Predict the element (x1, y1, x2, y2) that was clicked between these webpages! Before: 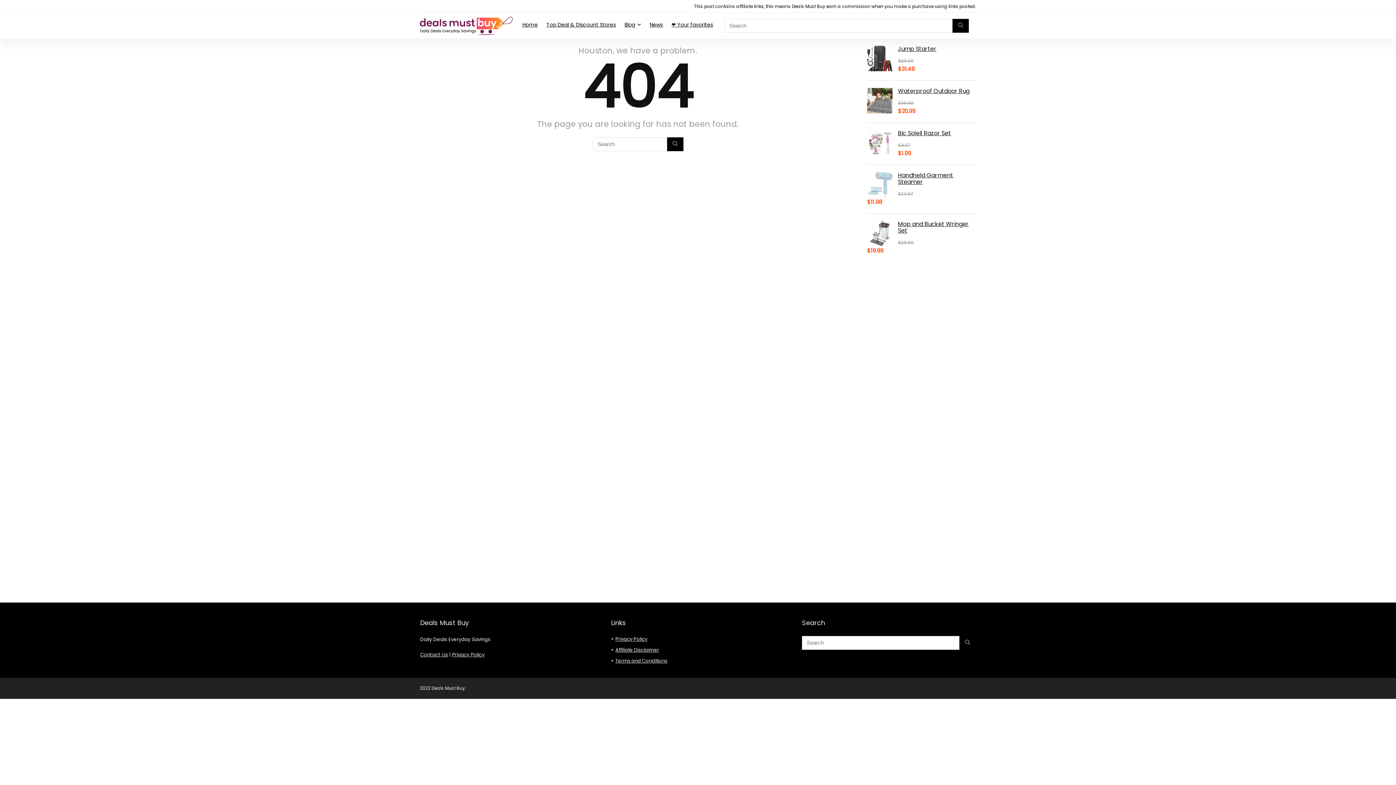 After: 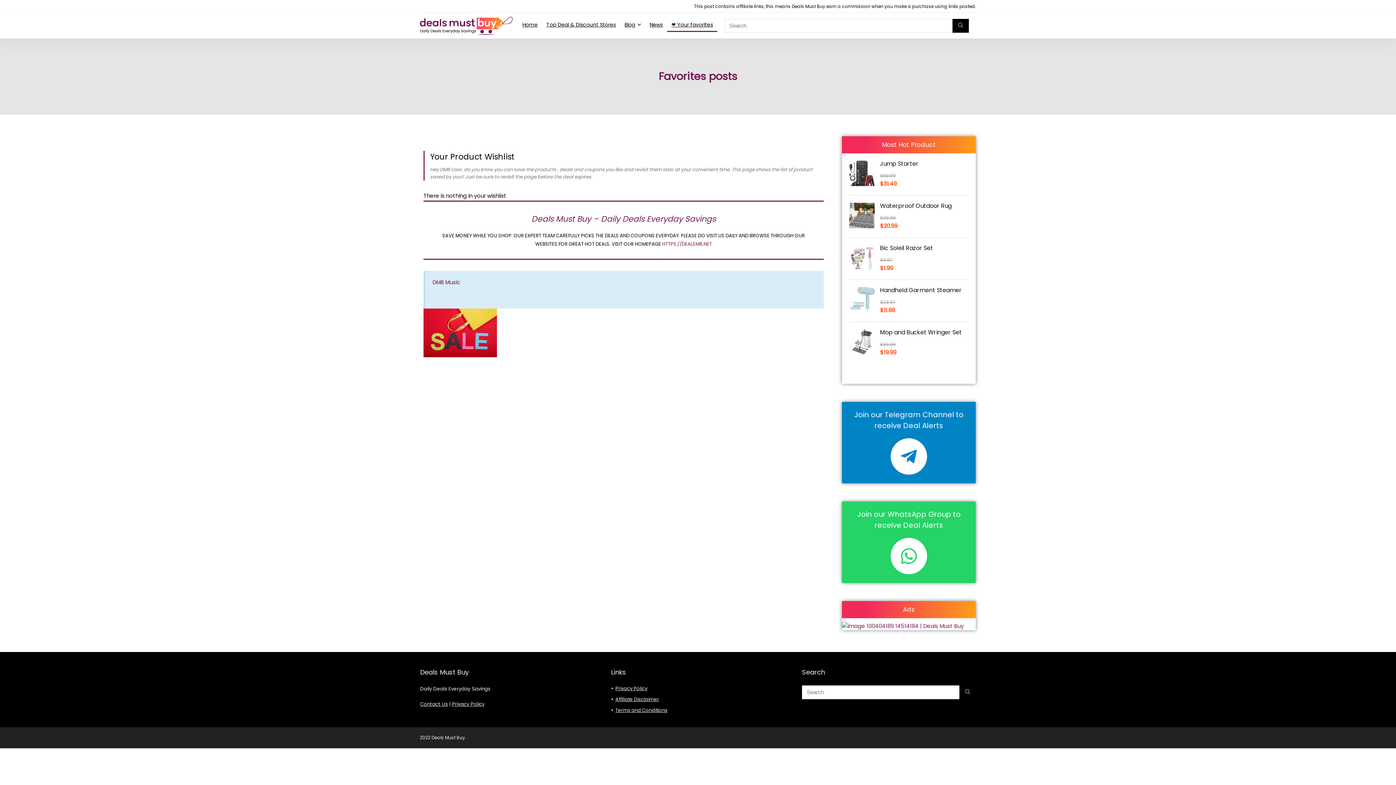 Action: bbox: (667, 19, 717, 32) label: ❤️ Your favorites